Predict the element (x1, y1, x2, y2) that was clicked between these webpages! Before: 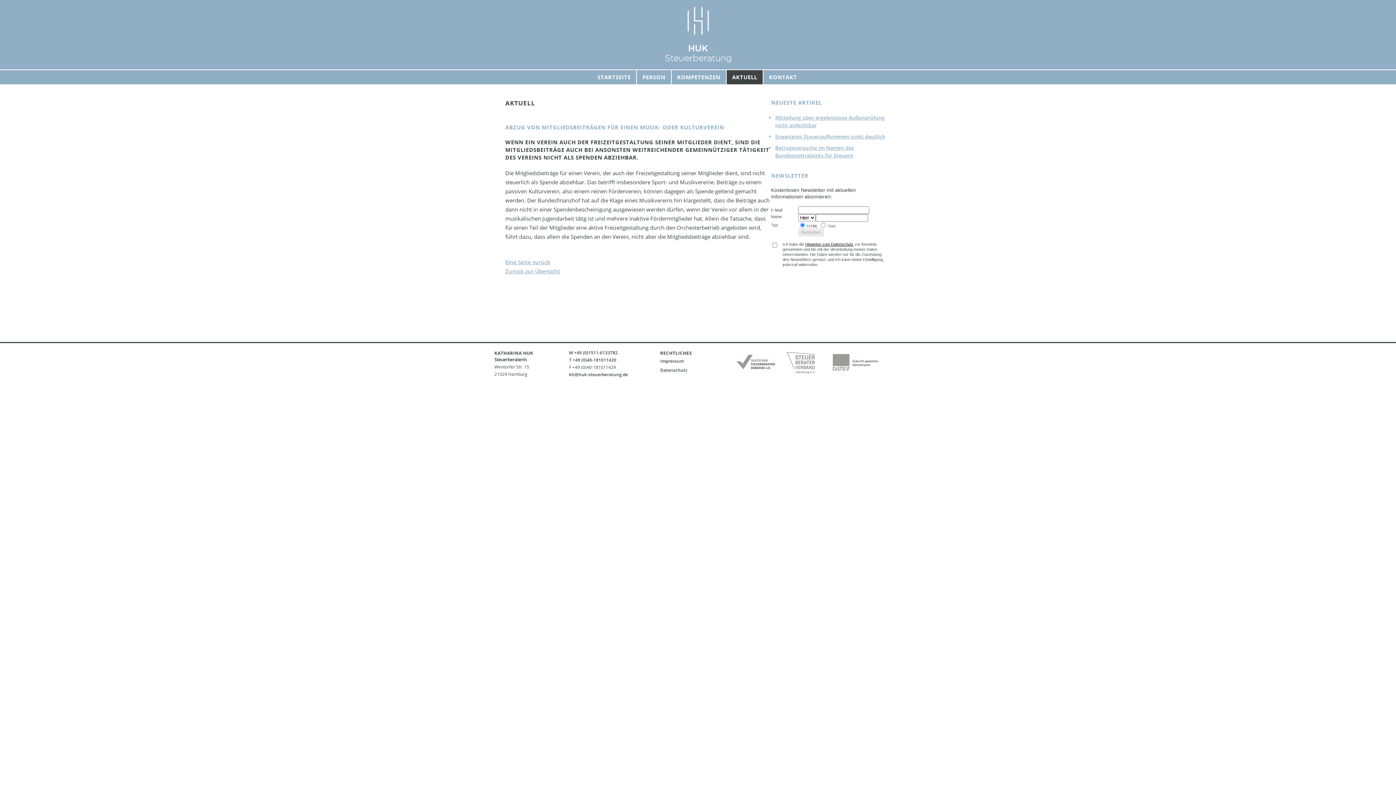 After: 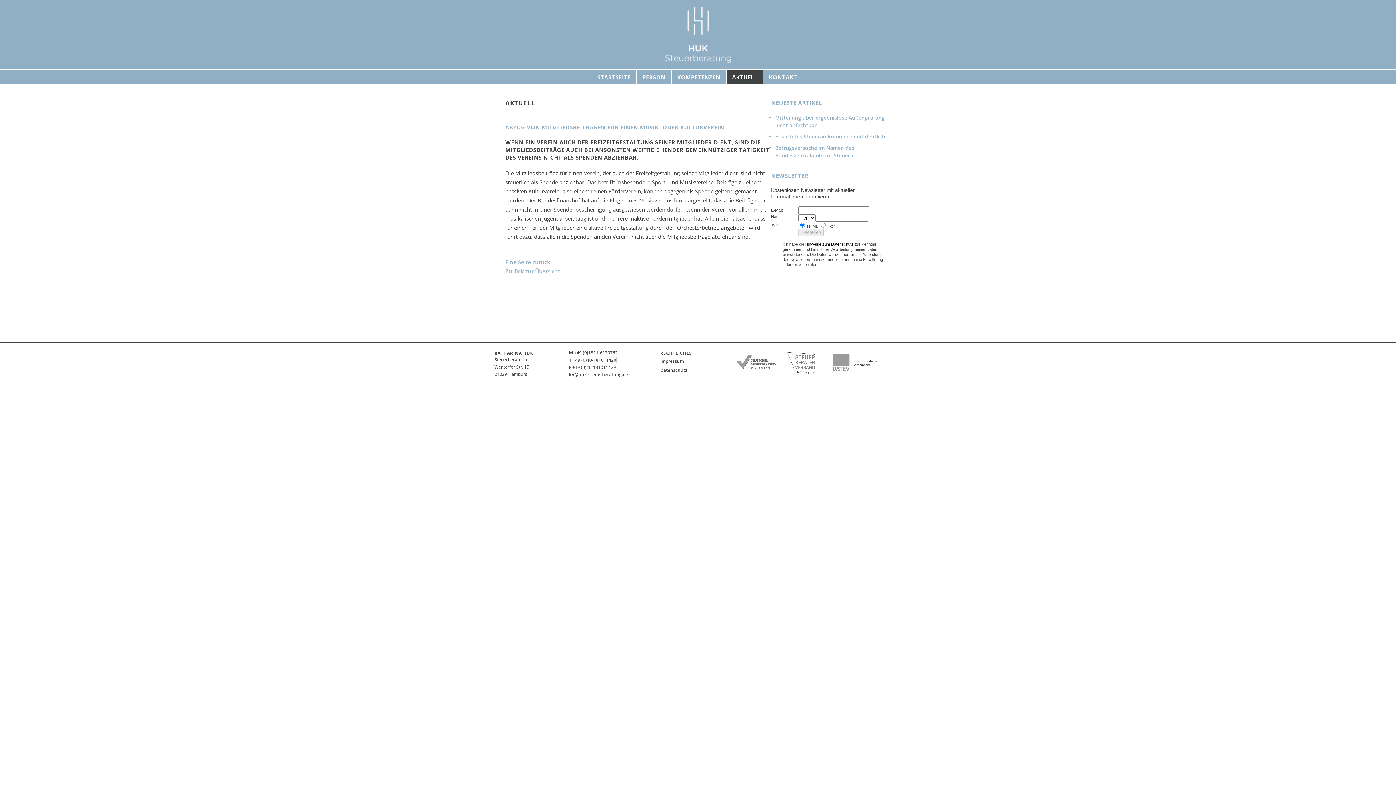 Action: bbox: (569, 357, 616, 363) label: T +49 (0)40-181011420